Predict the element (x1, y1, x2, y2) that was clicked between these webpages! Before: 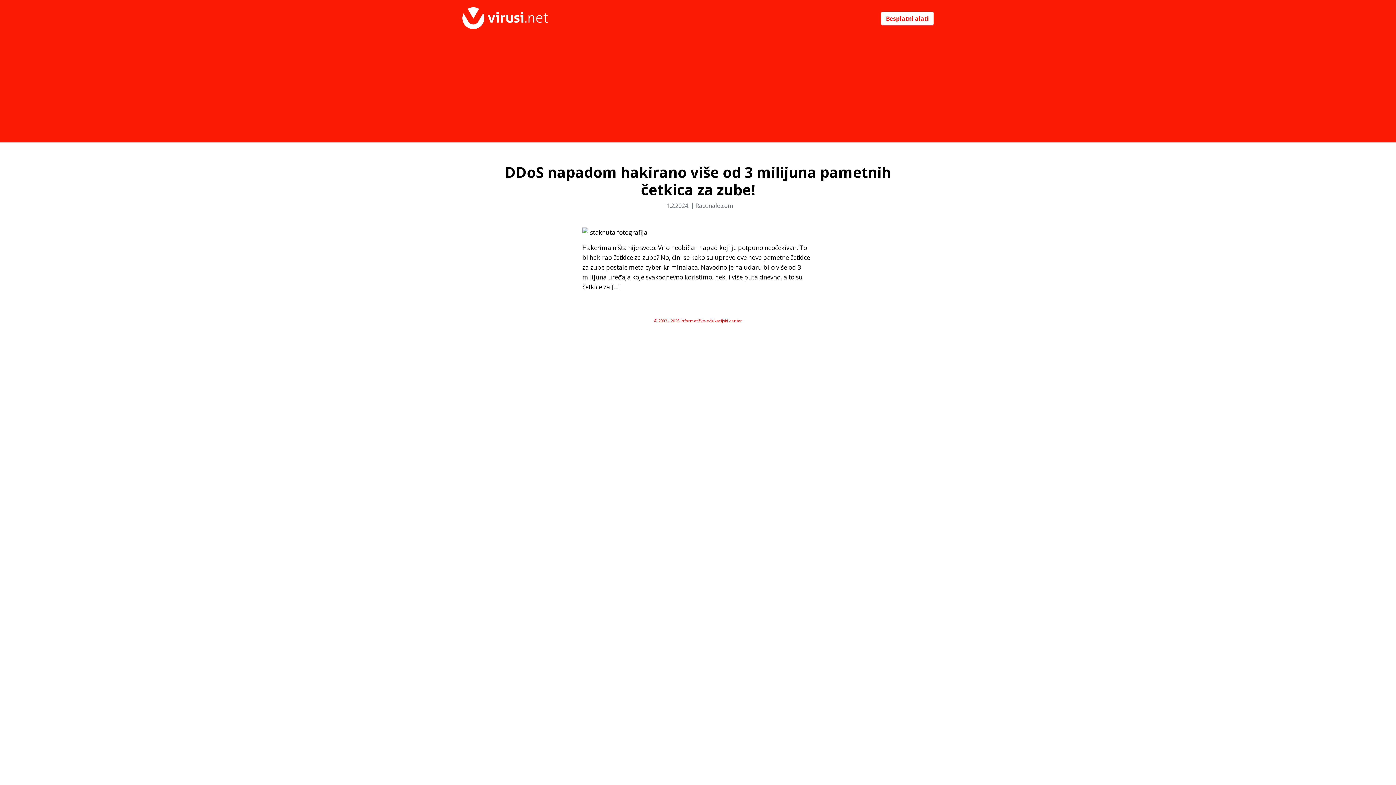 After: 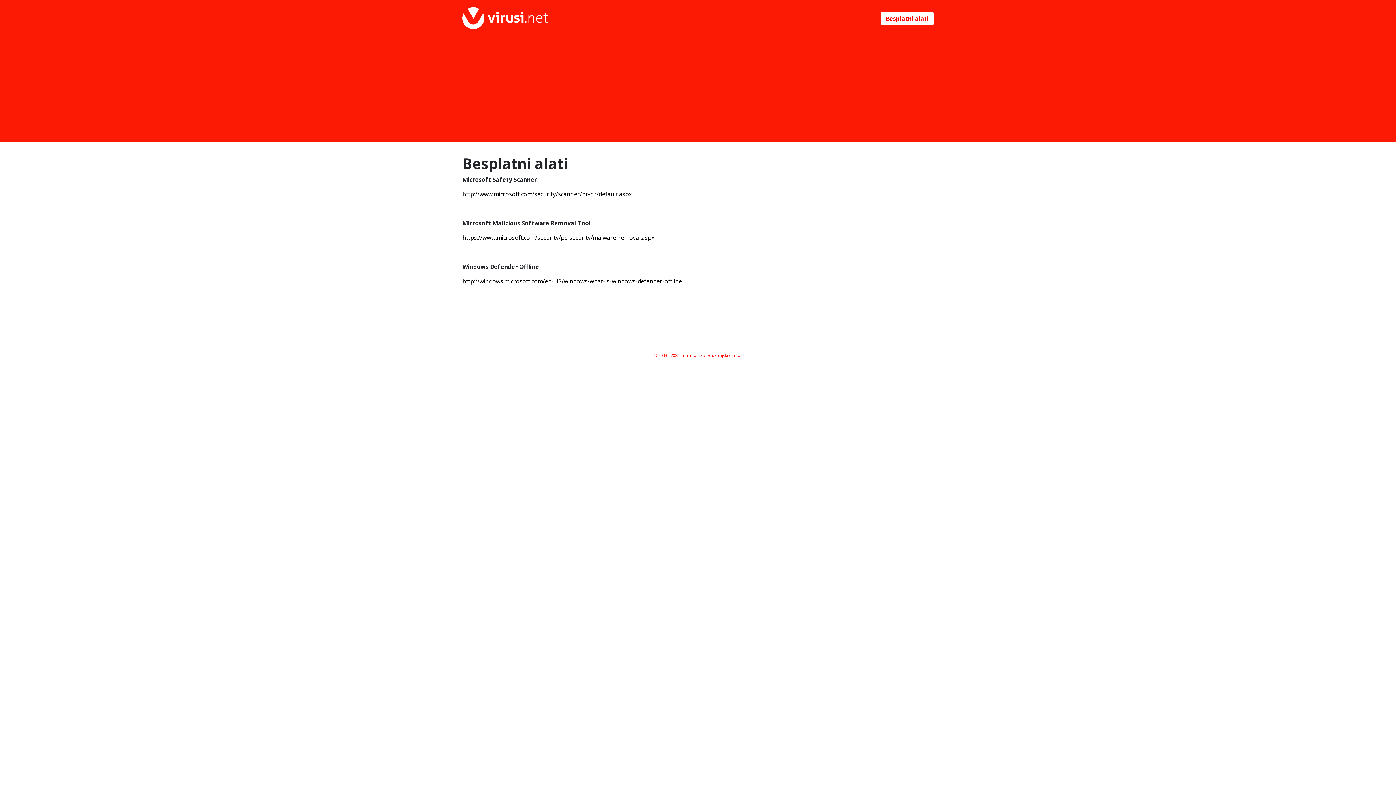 Action: label: Besplatni alati bbox: (881, 11, 933, 25)